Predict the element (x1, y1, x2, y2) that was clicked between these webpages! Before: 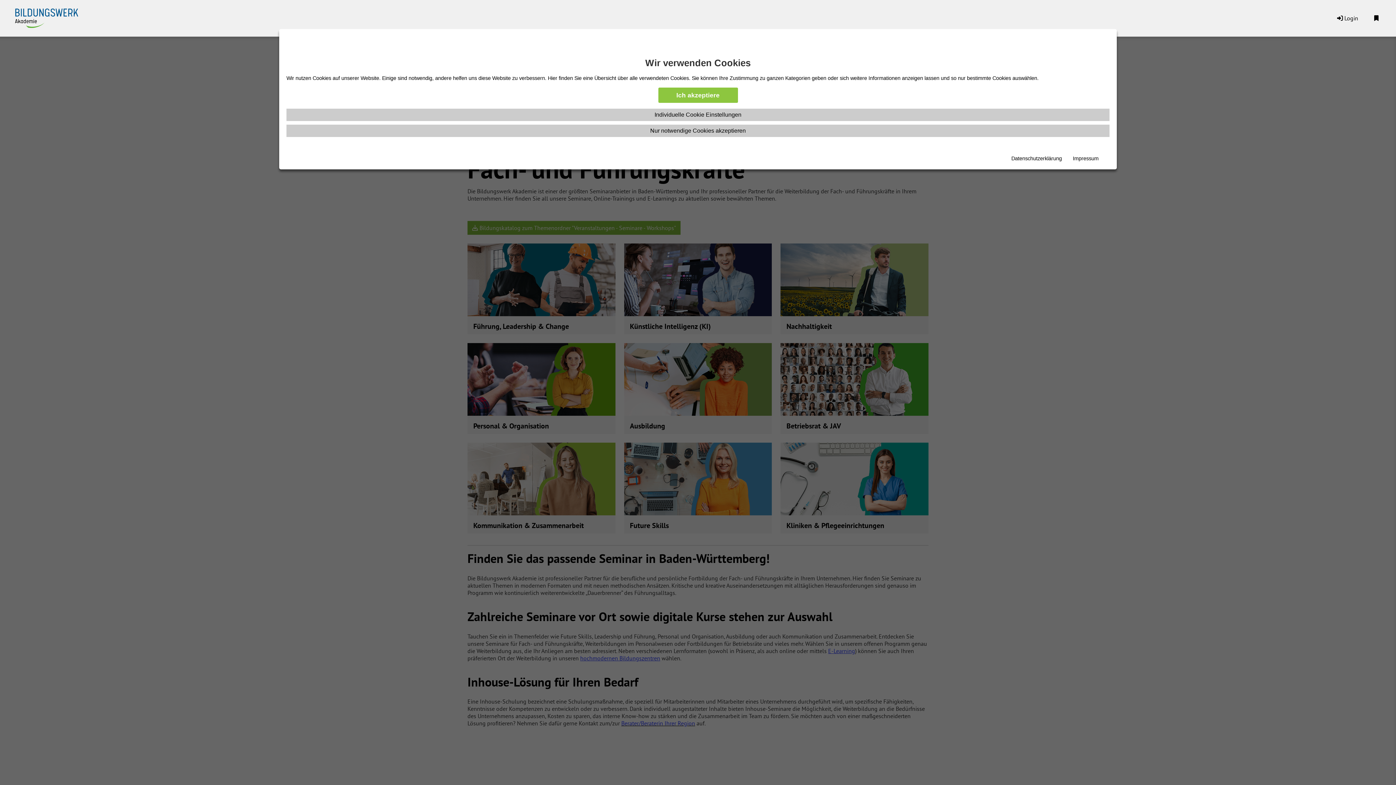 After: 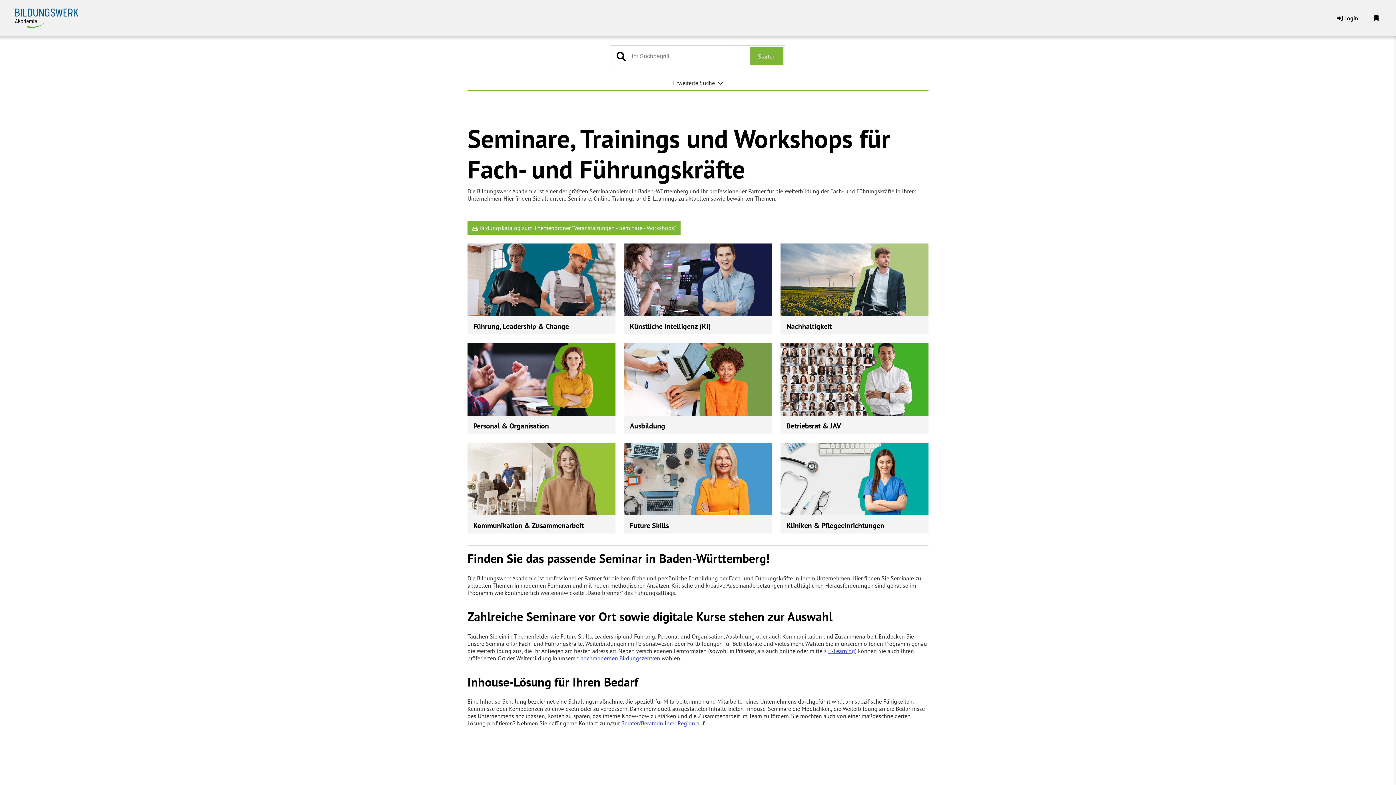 Action: label: Ich akzeptiere bbox: (658, 87, 738, 102)